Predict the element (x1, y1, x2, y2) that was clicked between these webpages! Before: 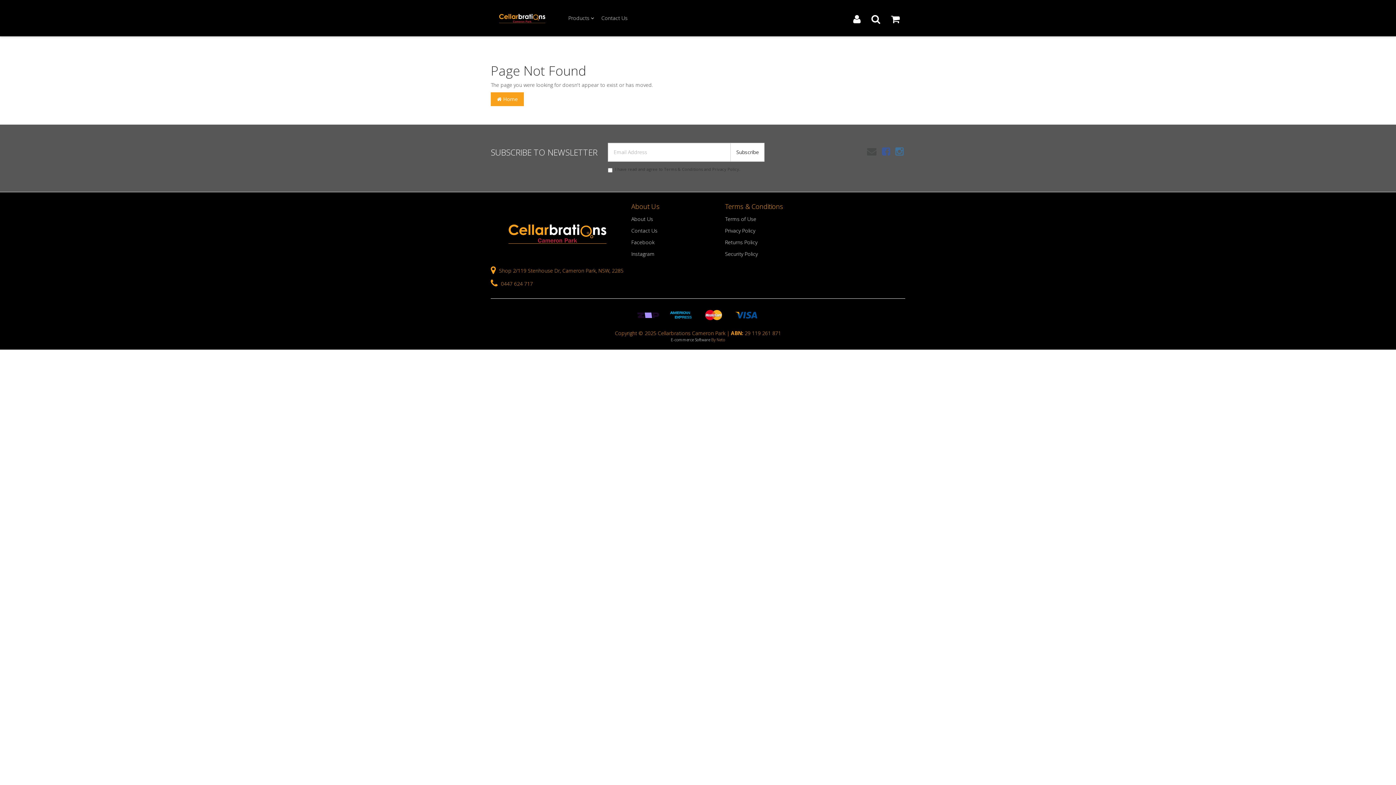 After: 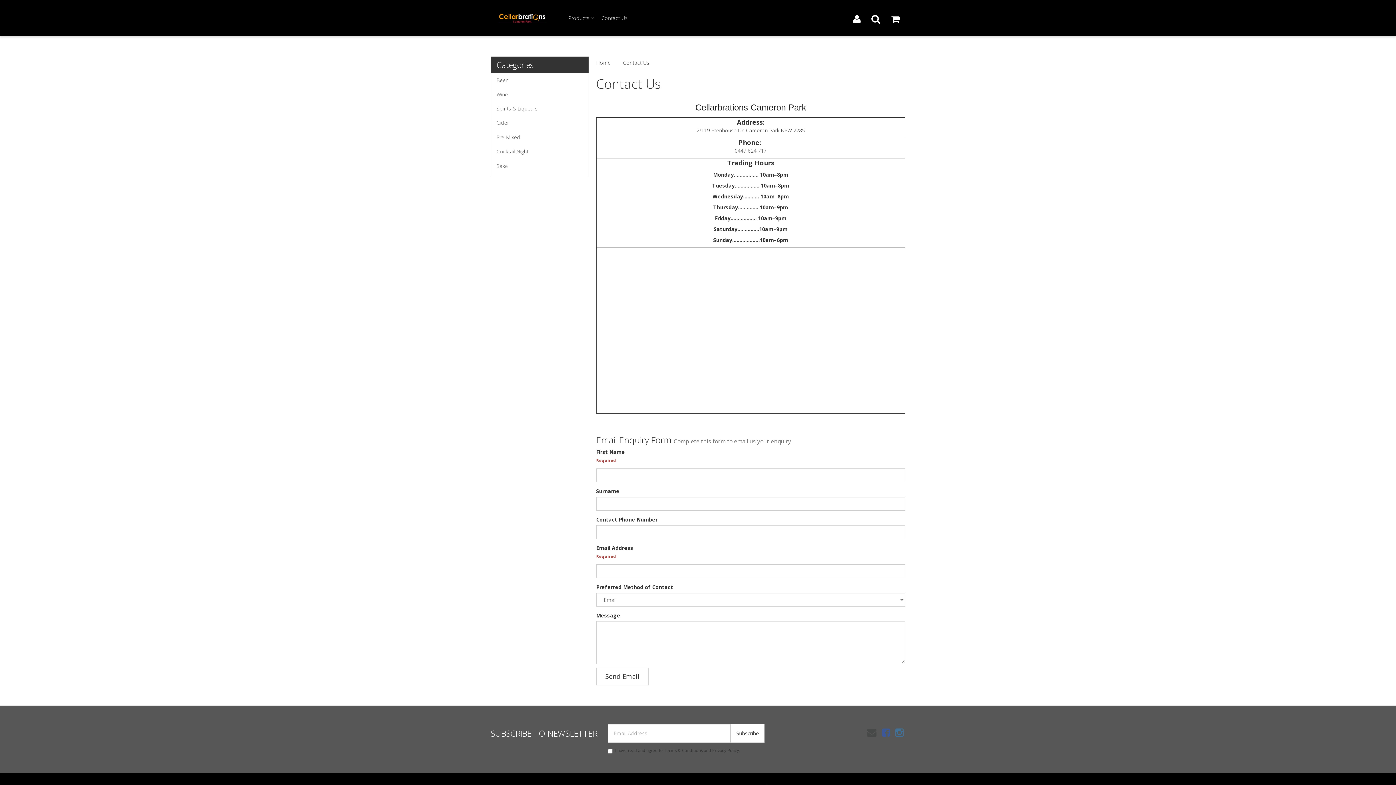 Action: label: Contact Us bbox: (626, 225, 717, 236)